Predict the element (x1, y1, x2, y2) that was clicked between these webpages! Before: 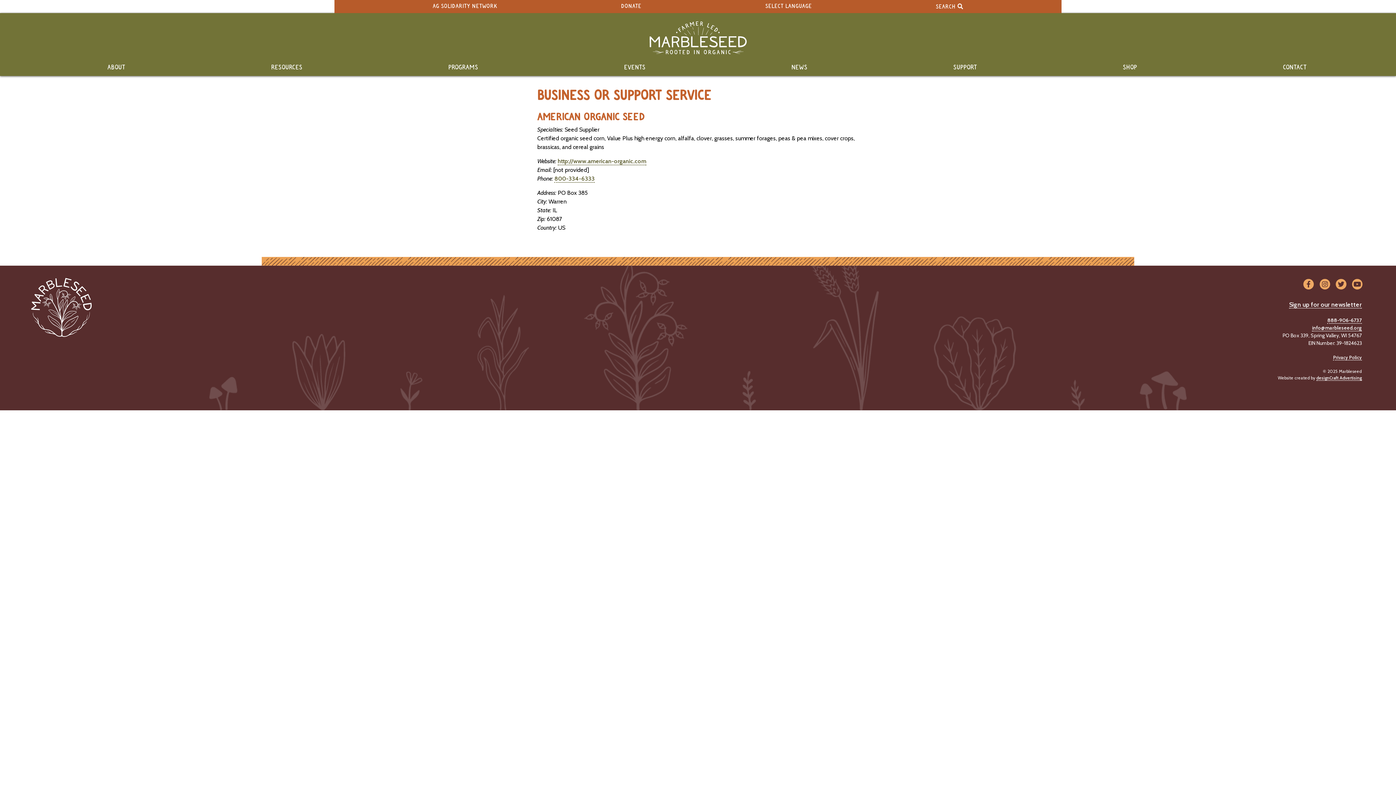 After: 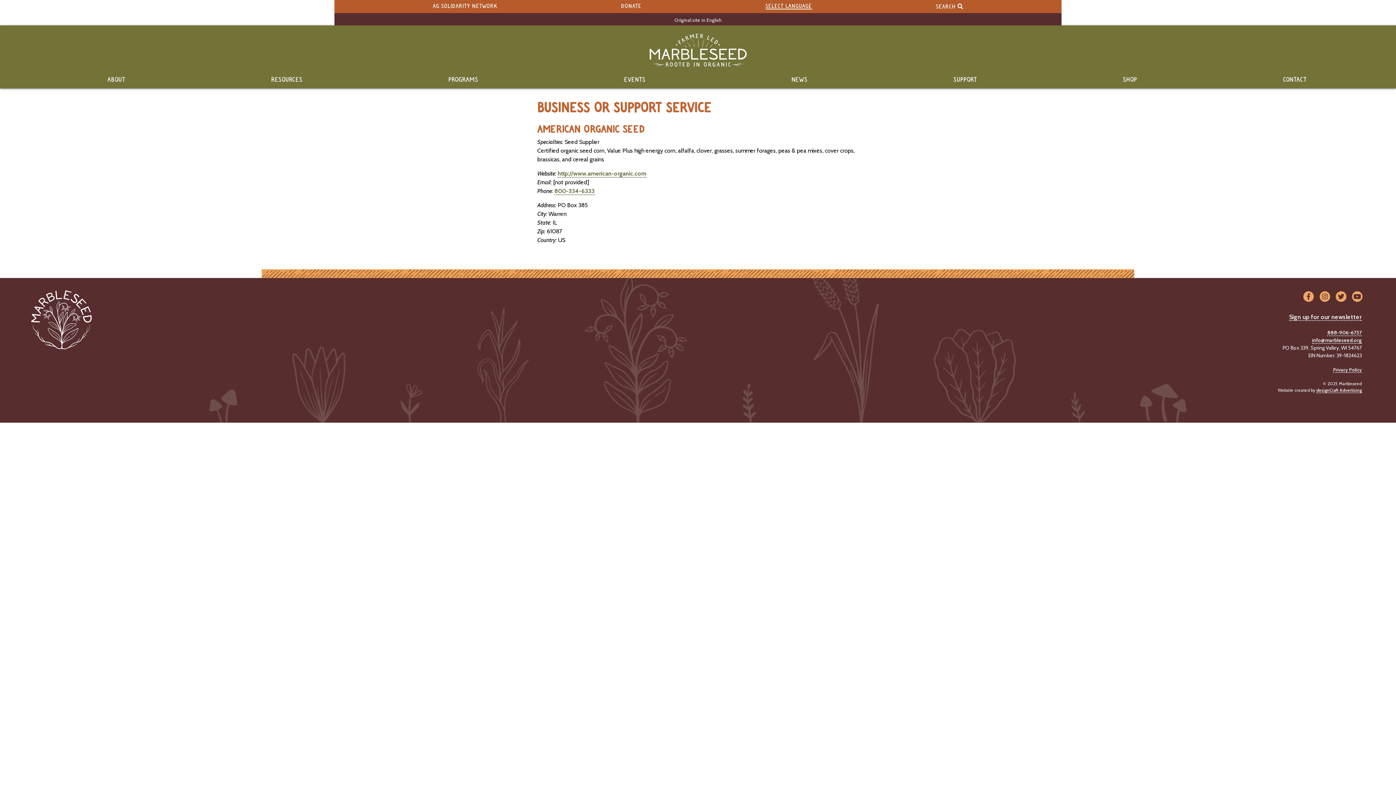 Action: bbox: (765, 3, 812, 9) label: SELECT LANGUAGE